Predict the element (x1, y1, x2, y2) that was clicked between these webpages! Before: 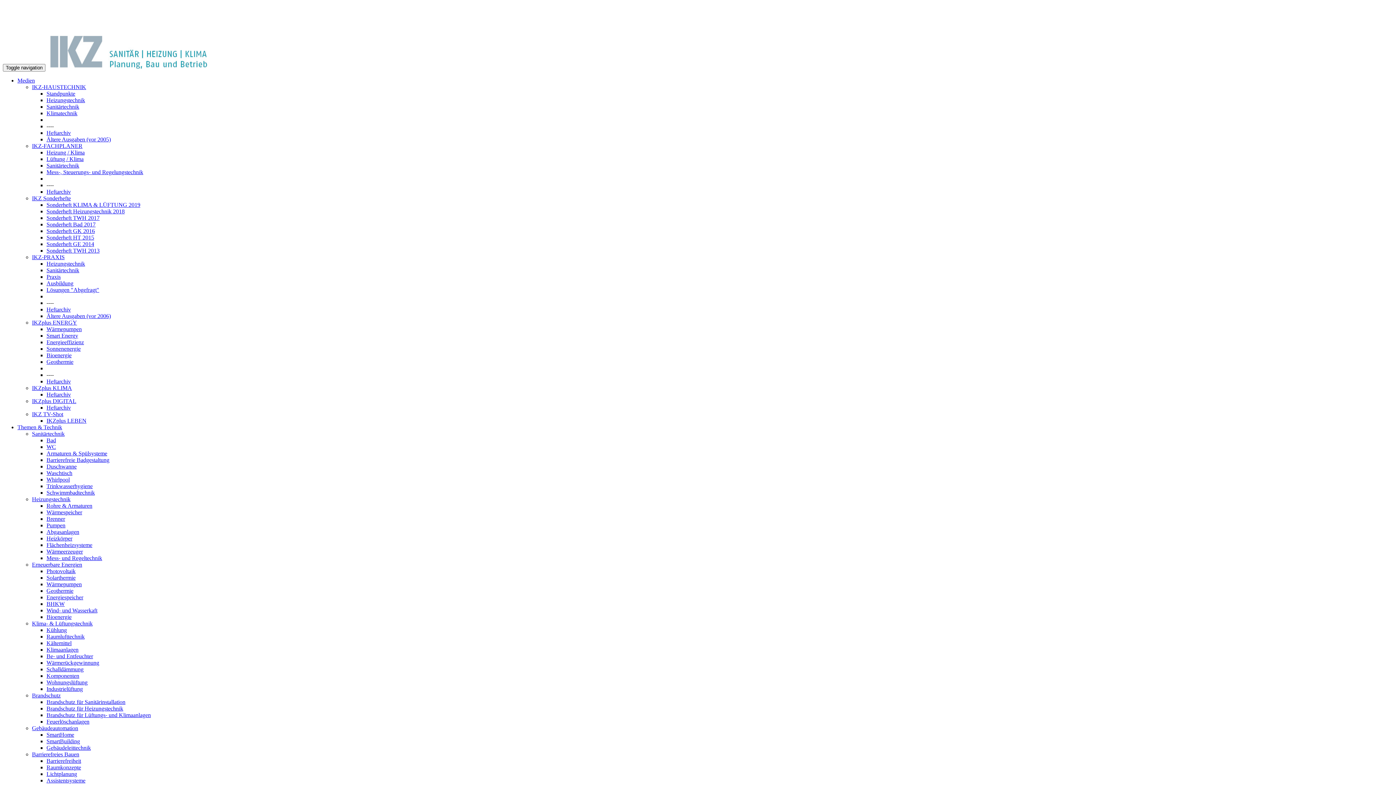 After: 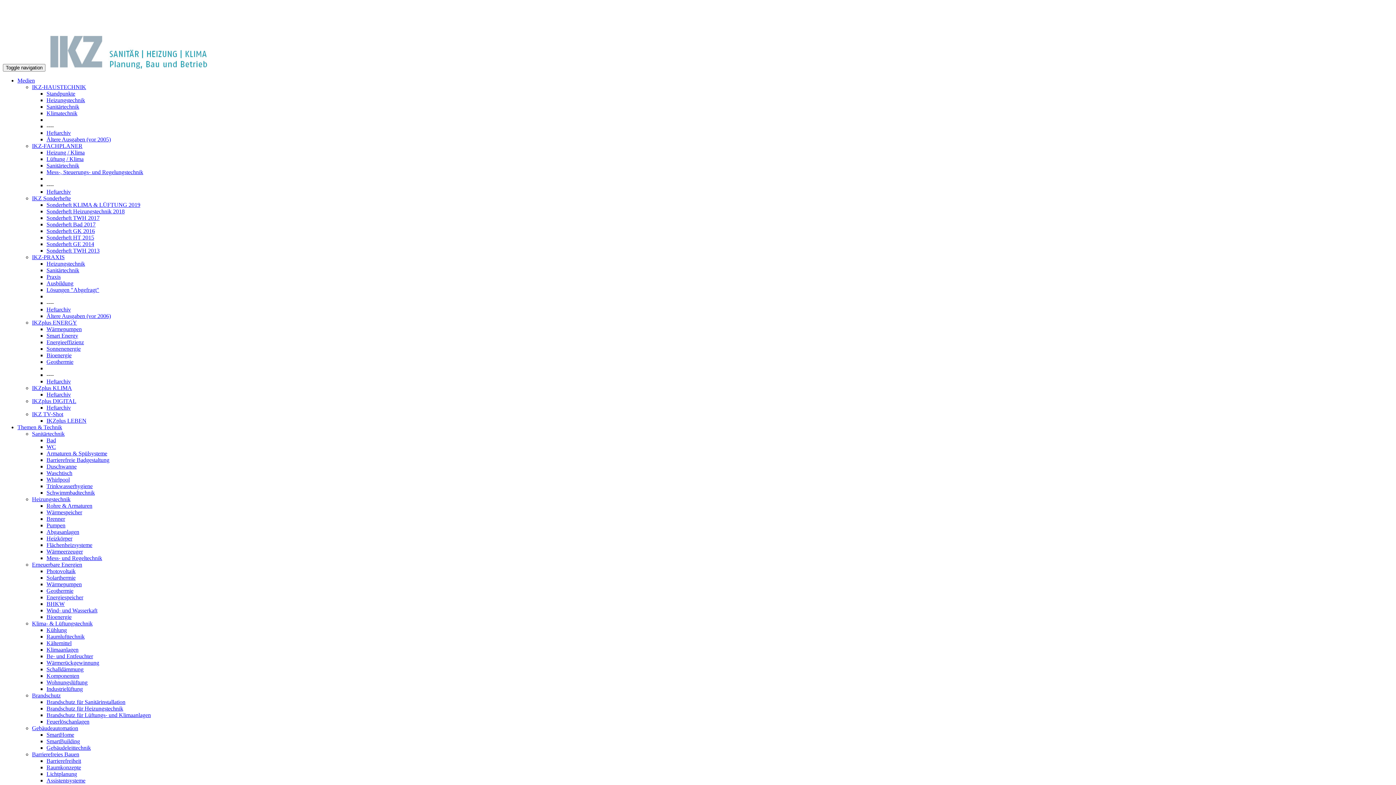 Action: bbox: (46, 332, 78, 338) label: Smart Energy